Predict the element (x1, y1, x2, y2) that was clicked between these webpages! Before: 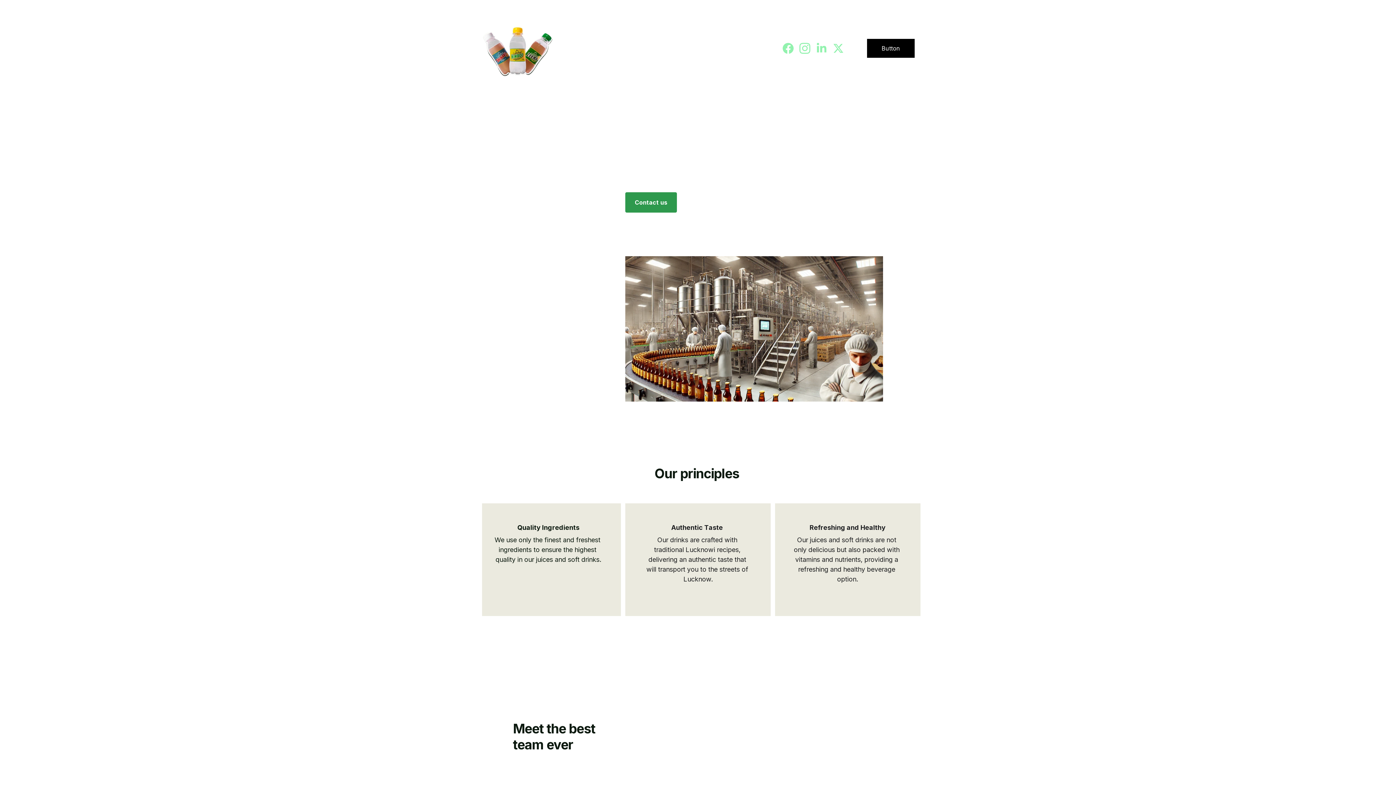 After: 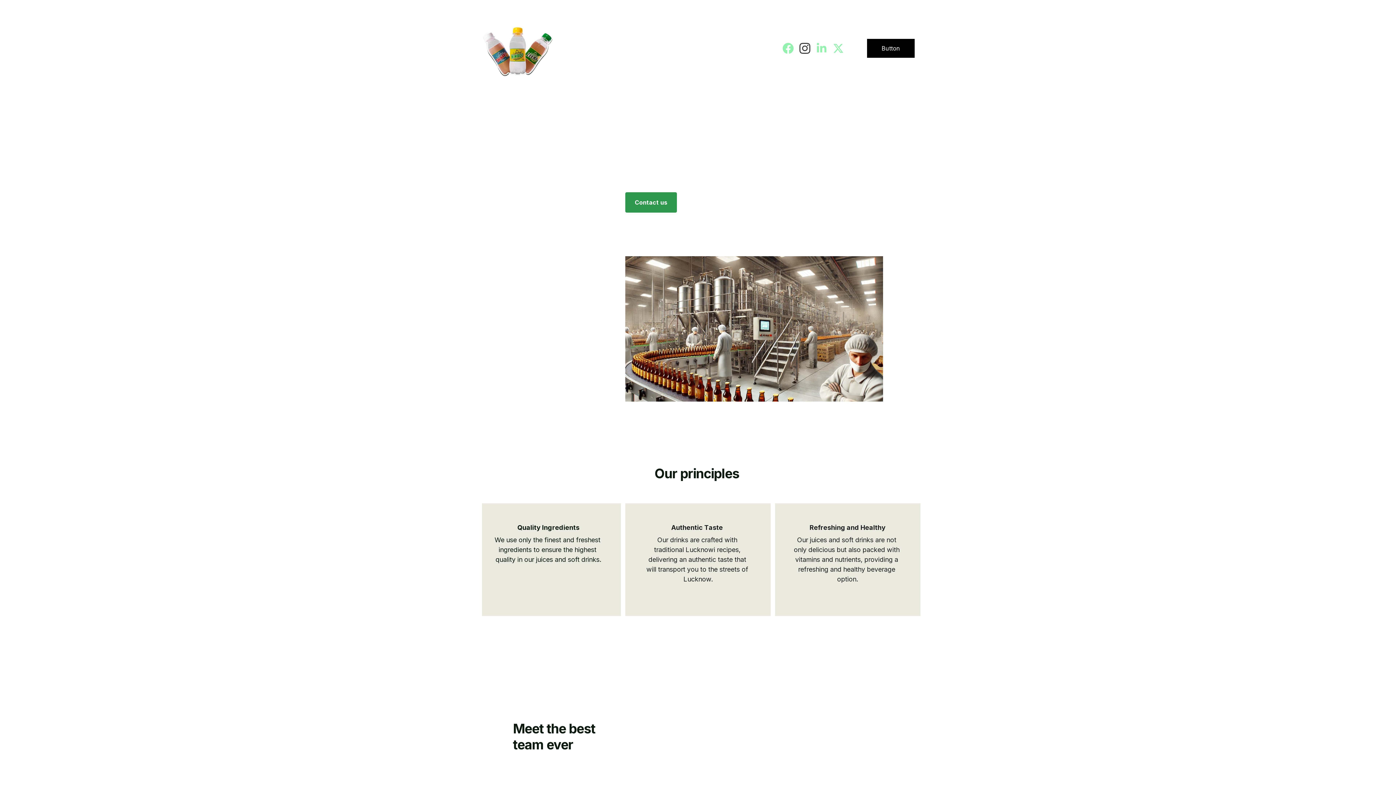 Action: bbox: (799, 42, 816, 53)